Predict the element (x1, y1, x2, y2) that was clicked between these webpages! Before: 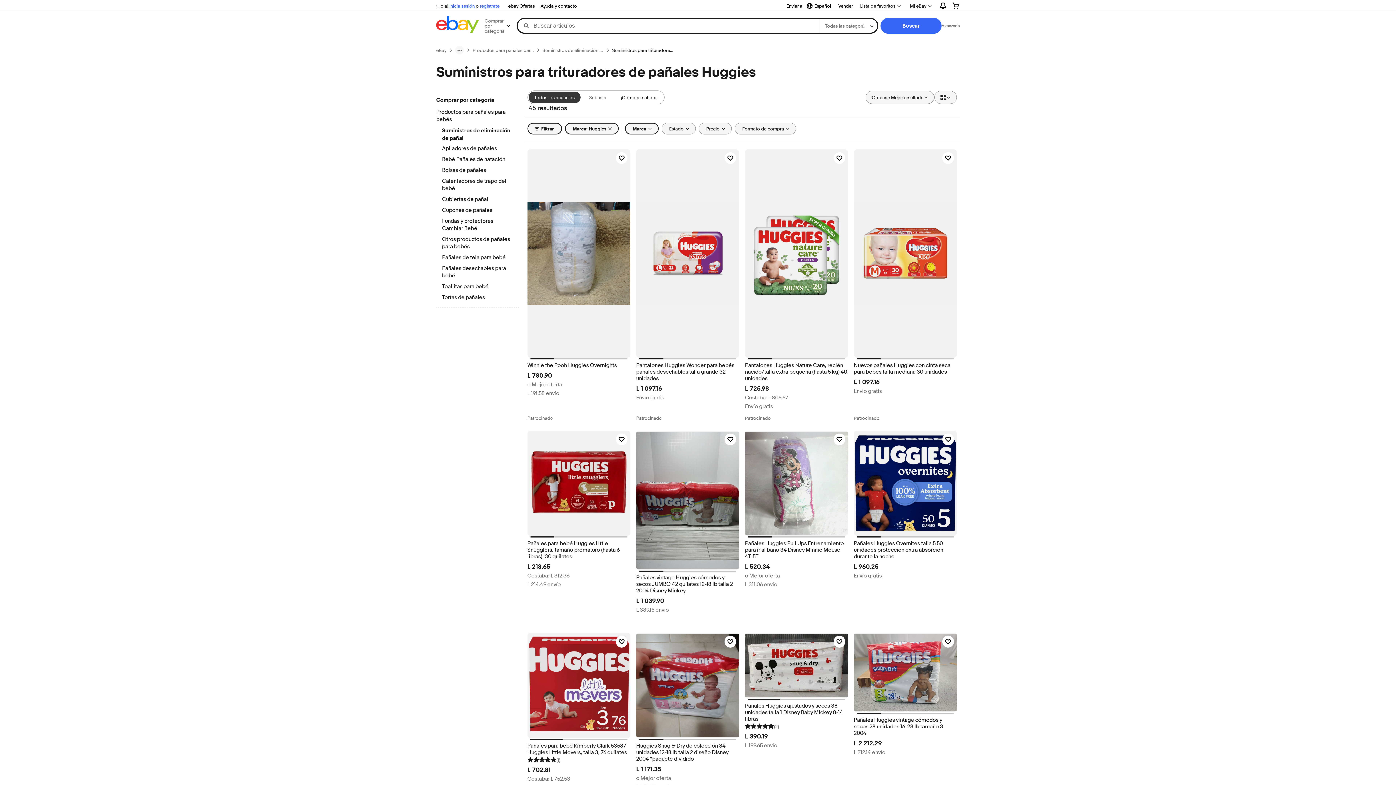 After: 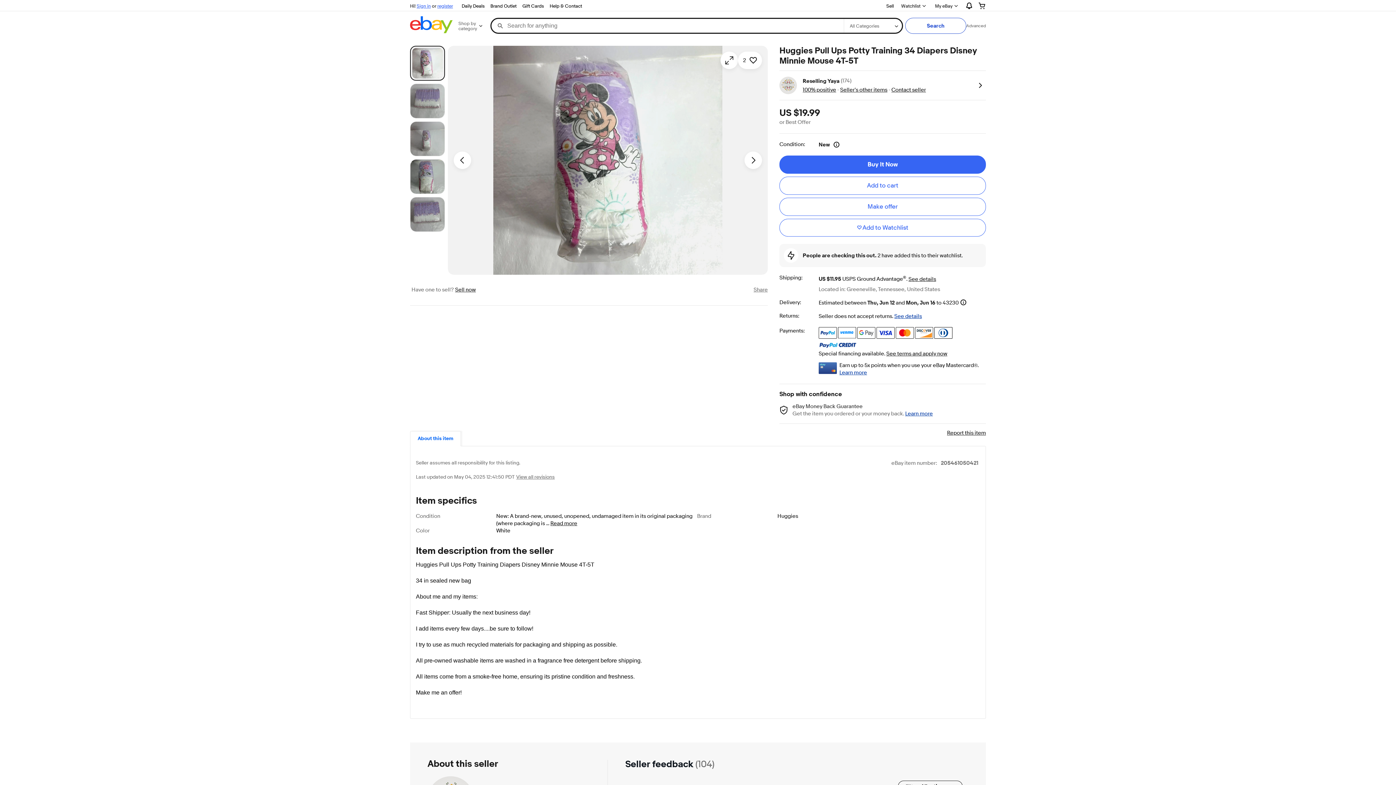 Action: label: Pañales Huggies Pull Ups Entrenamiento para ir al baño 34 Disney Minnie Mouse 4T-5T bbox: (745, 540, 848, 560)